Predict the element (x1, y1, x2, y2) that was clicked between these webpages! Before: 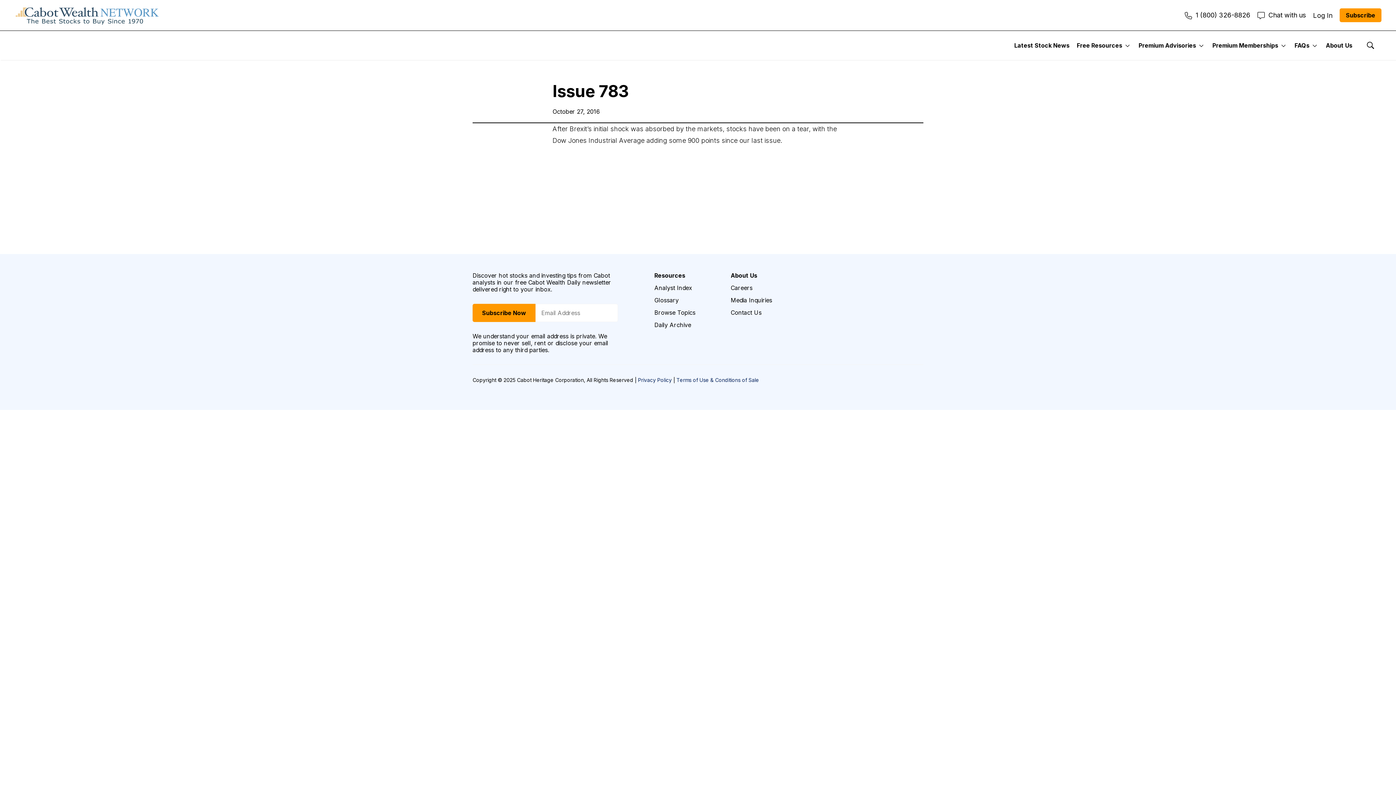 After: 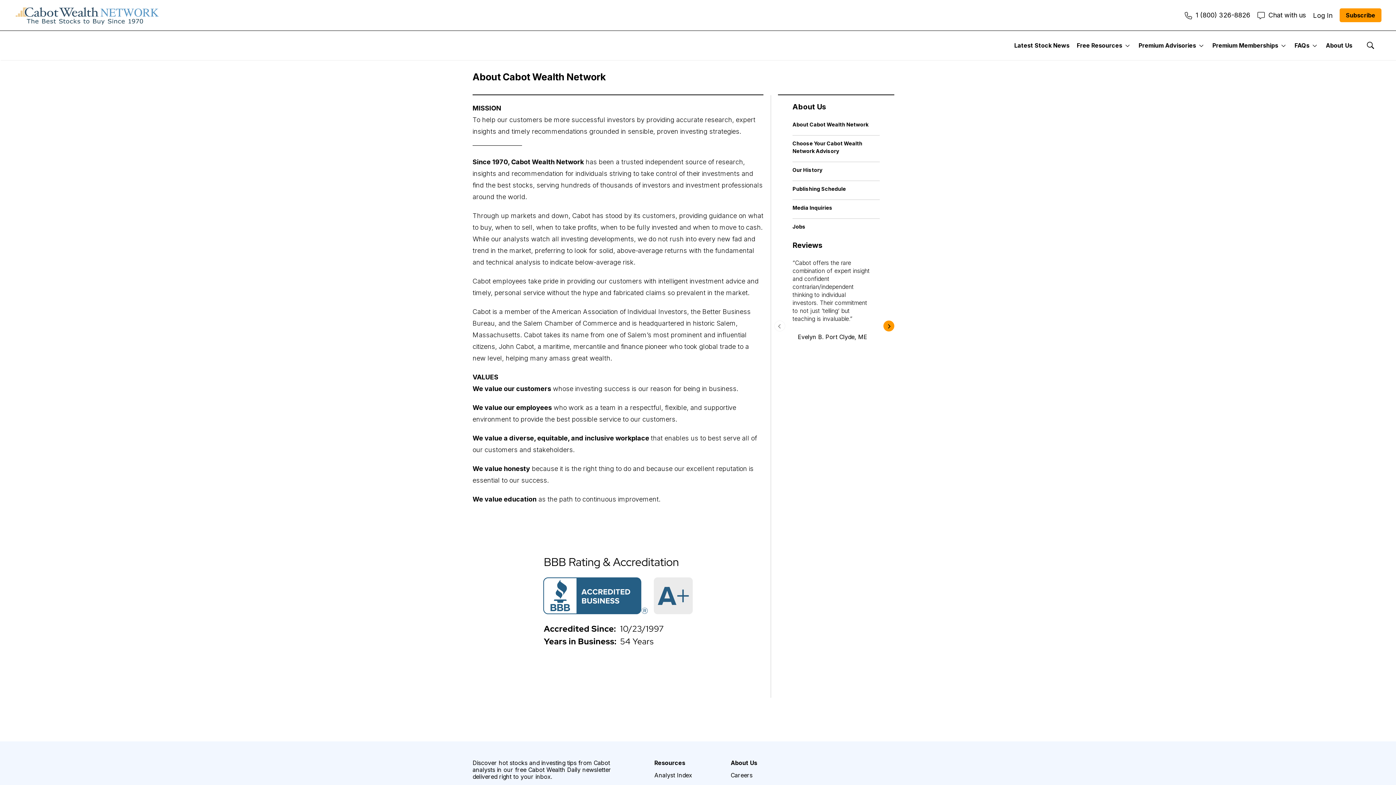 Action: bbox: (730, 272, 800, 279) label: About Us